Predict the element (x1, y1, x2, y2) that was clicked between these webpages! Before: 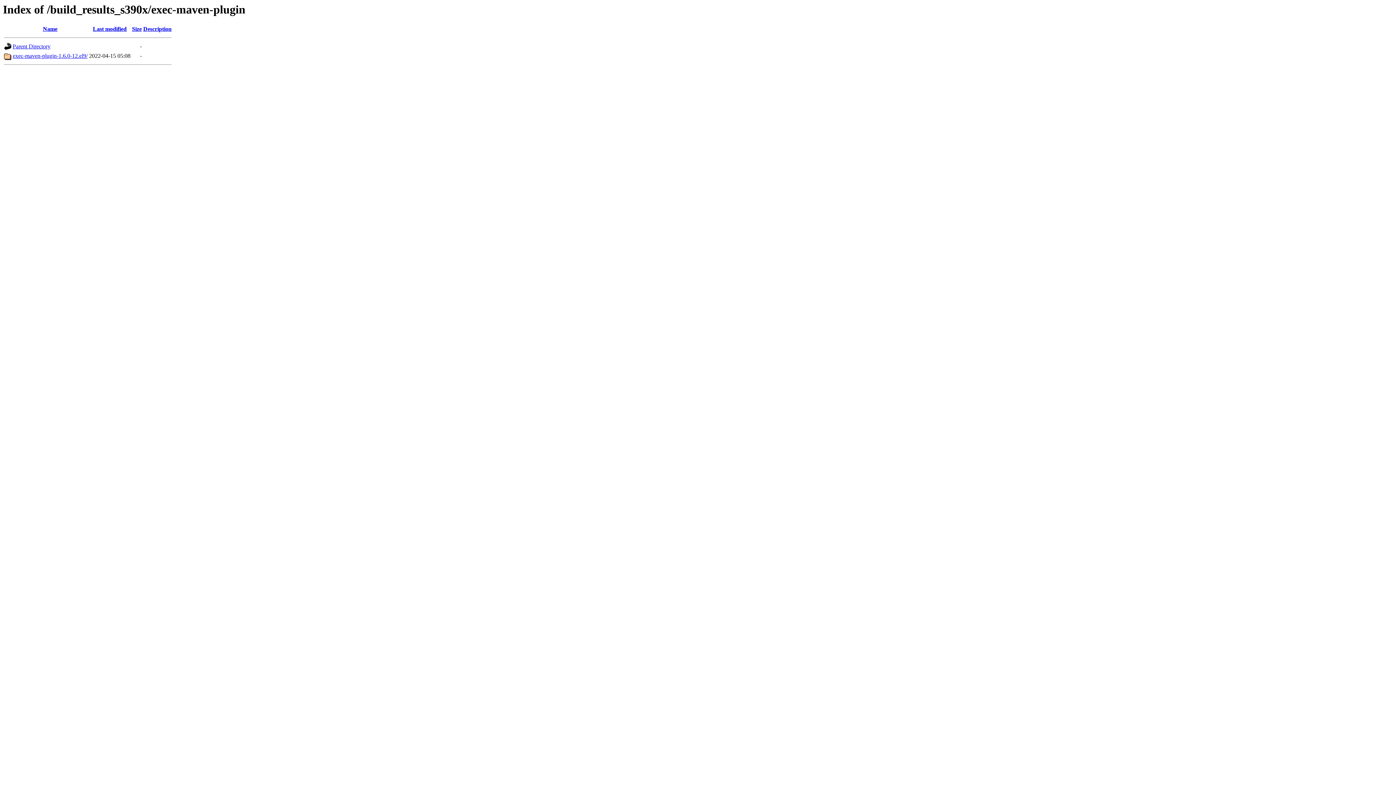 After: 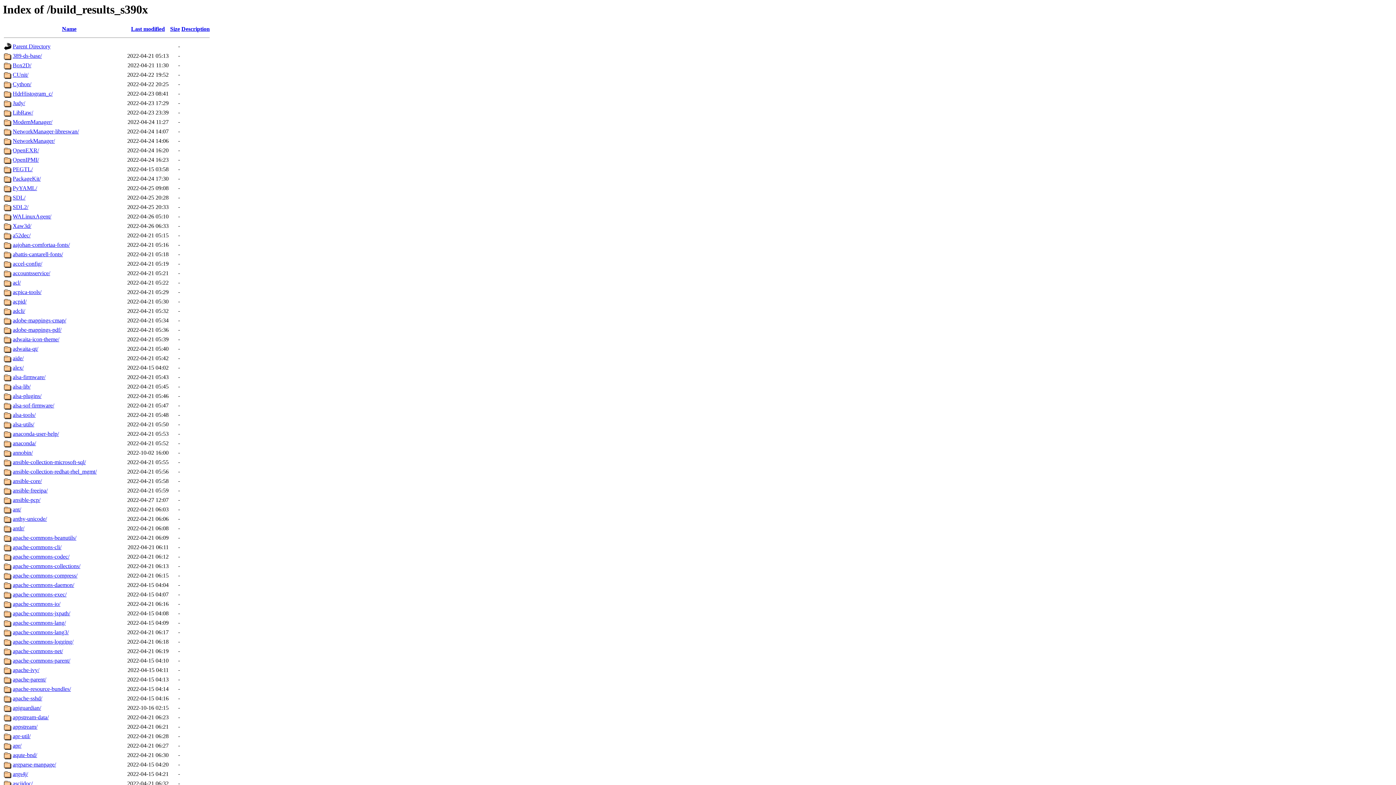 Action: bbox: (12, 43, 50, 49) label: Parent Directory